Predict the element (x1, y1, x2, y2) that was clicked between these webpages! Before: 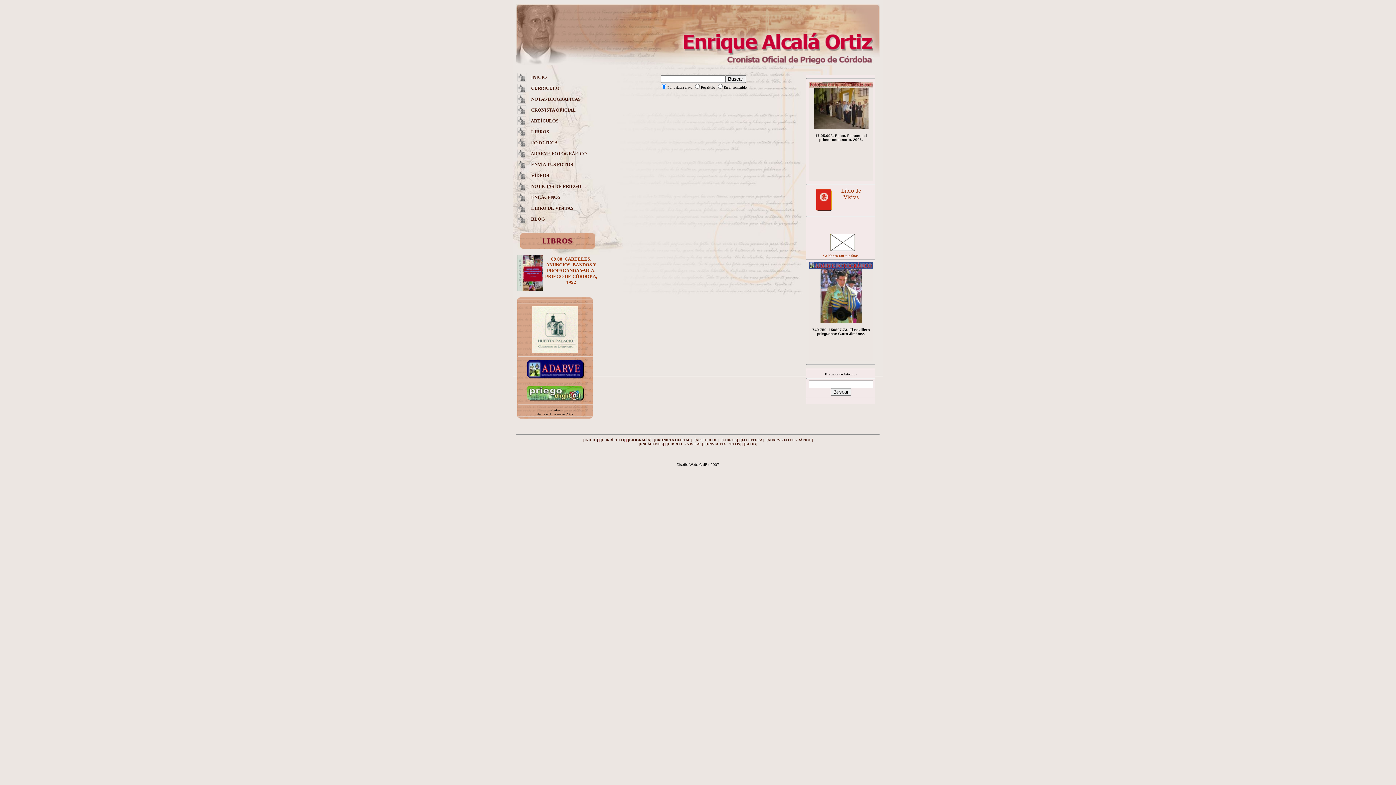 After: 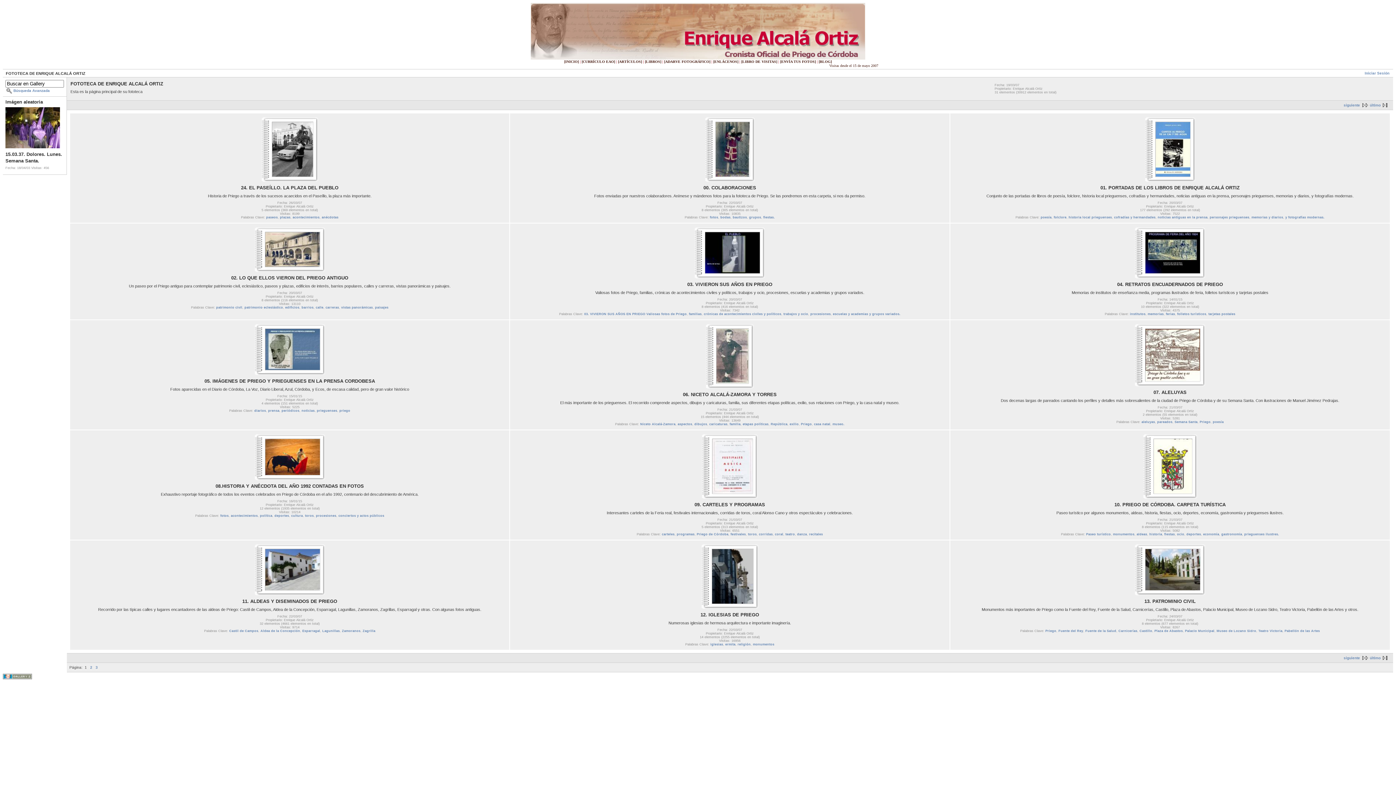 Action: bbox: (740, 438, 763, 442) label: [FOTOTECA]